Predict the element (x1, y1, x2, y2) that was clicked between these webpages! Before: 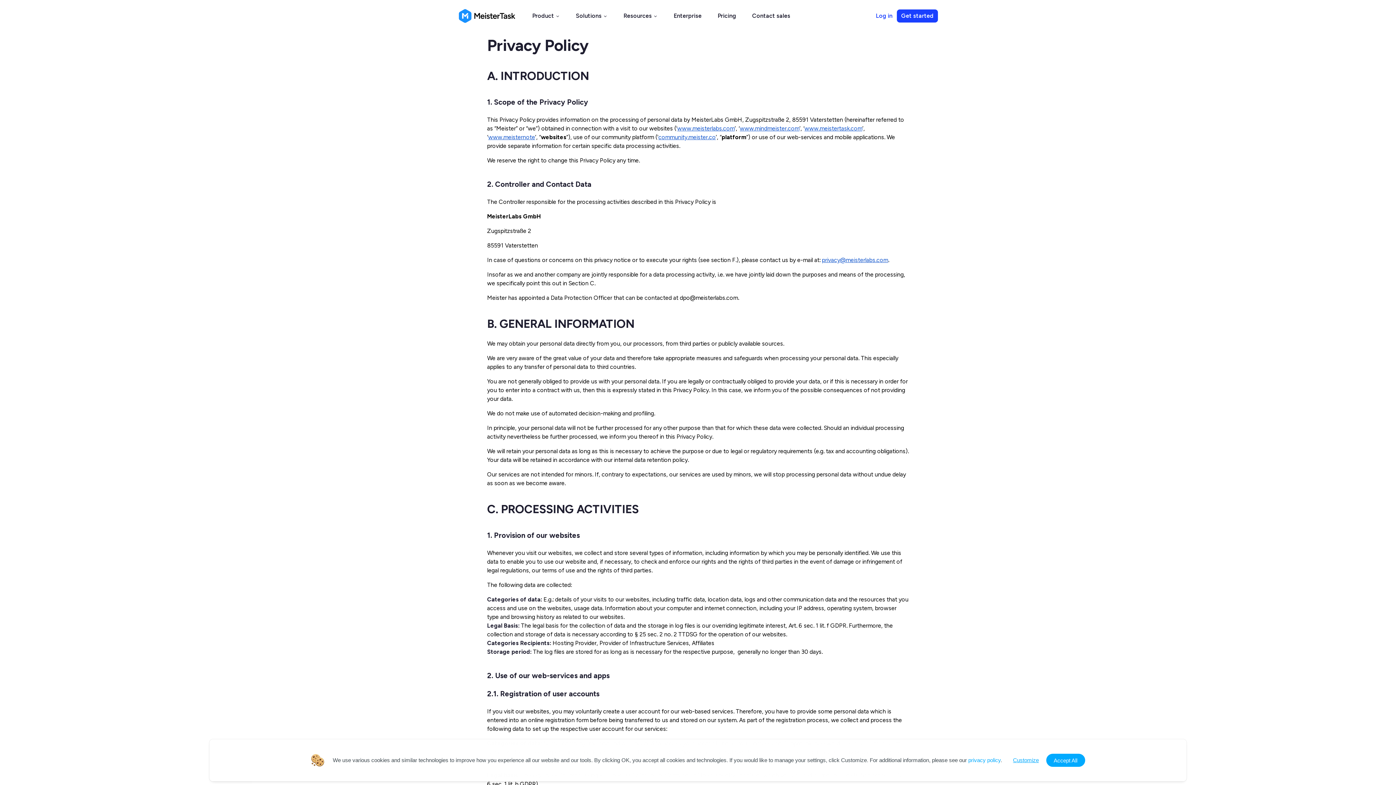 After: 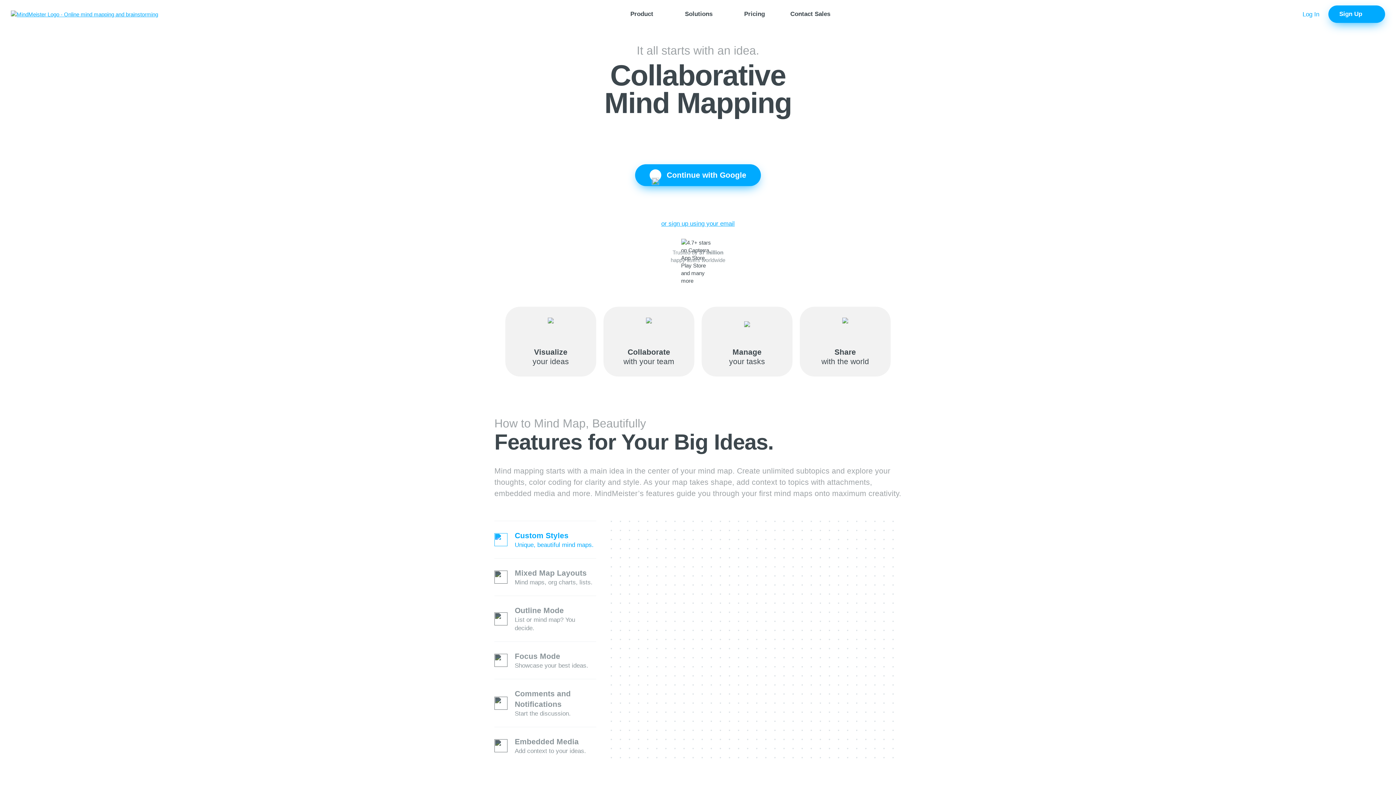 Action: bbox: (740, 125, 799, 132) label: www.mindmeister.com